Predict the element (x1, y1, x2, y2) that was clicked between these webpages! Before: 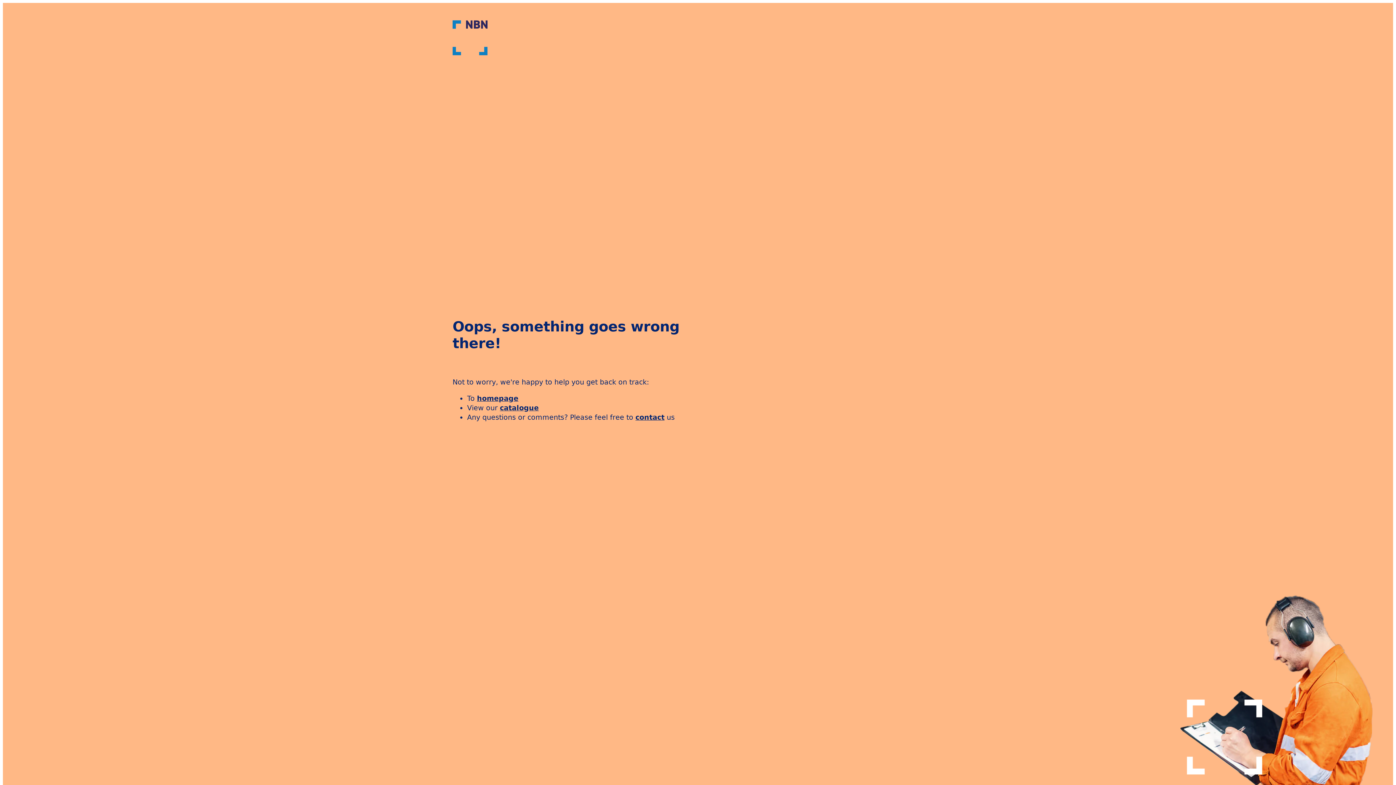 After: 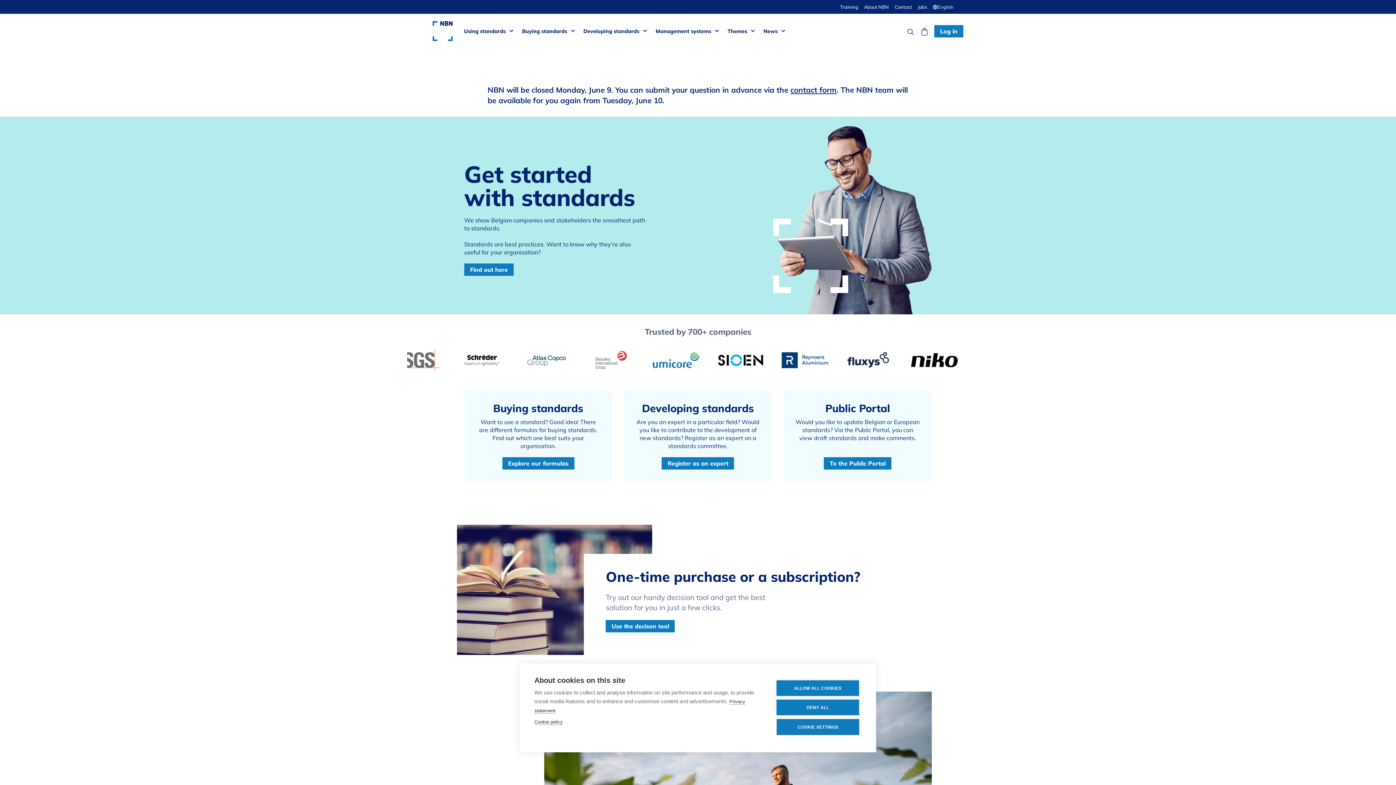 Action: bbox: (477, 394, 518, 403) label: homepage